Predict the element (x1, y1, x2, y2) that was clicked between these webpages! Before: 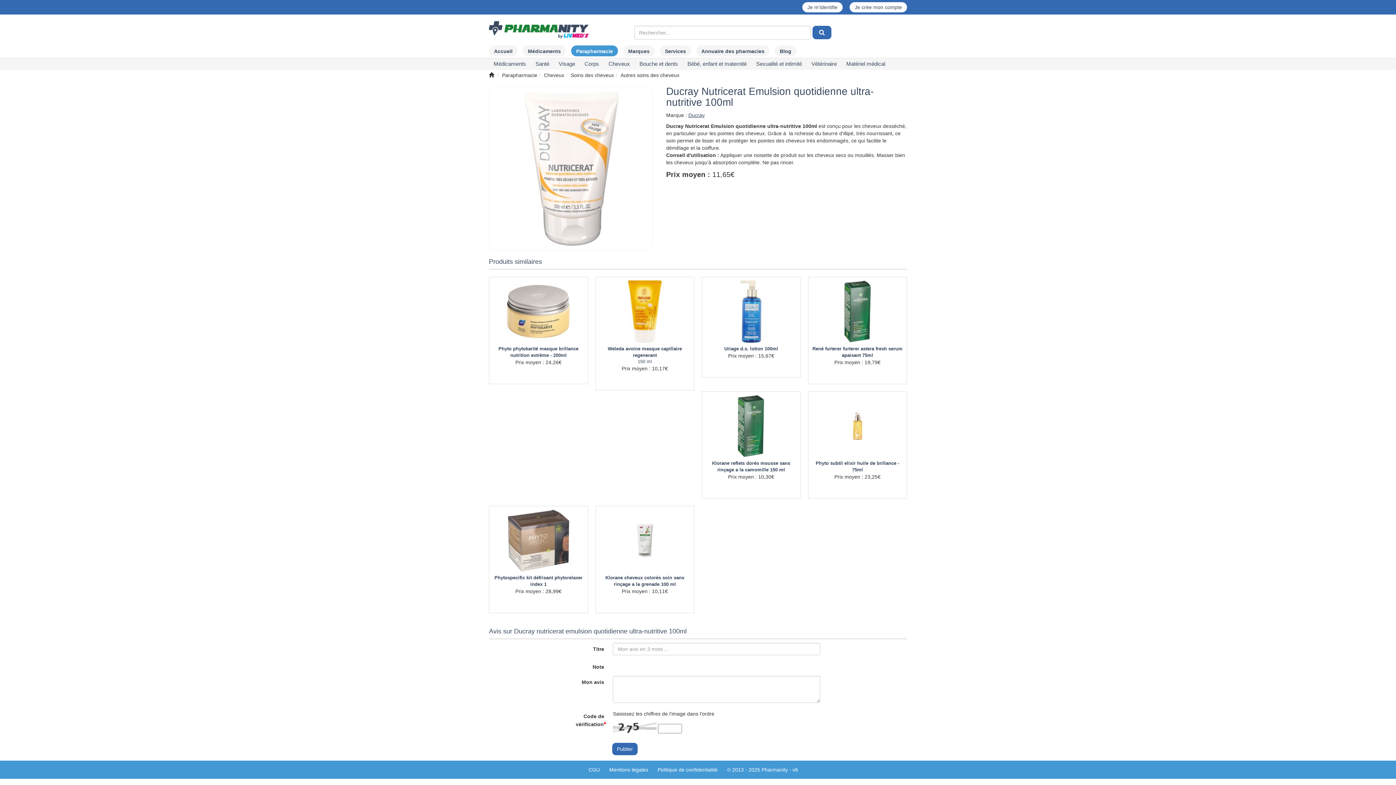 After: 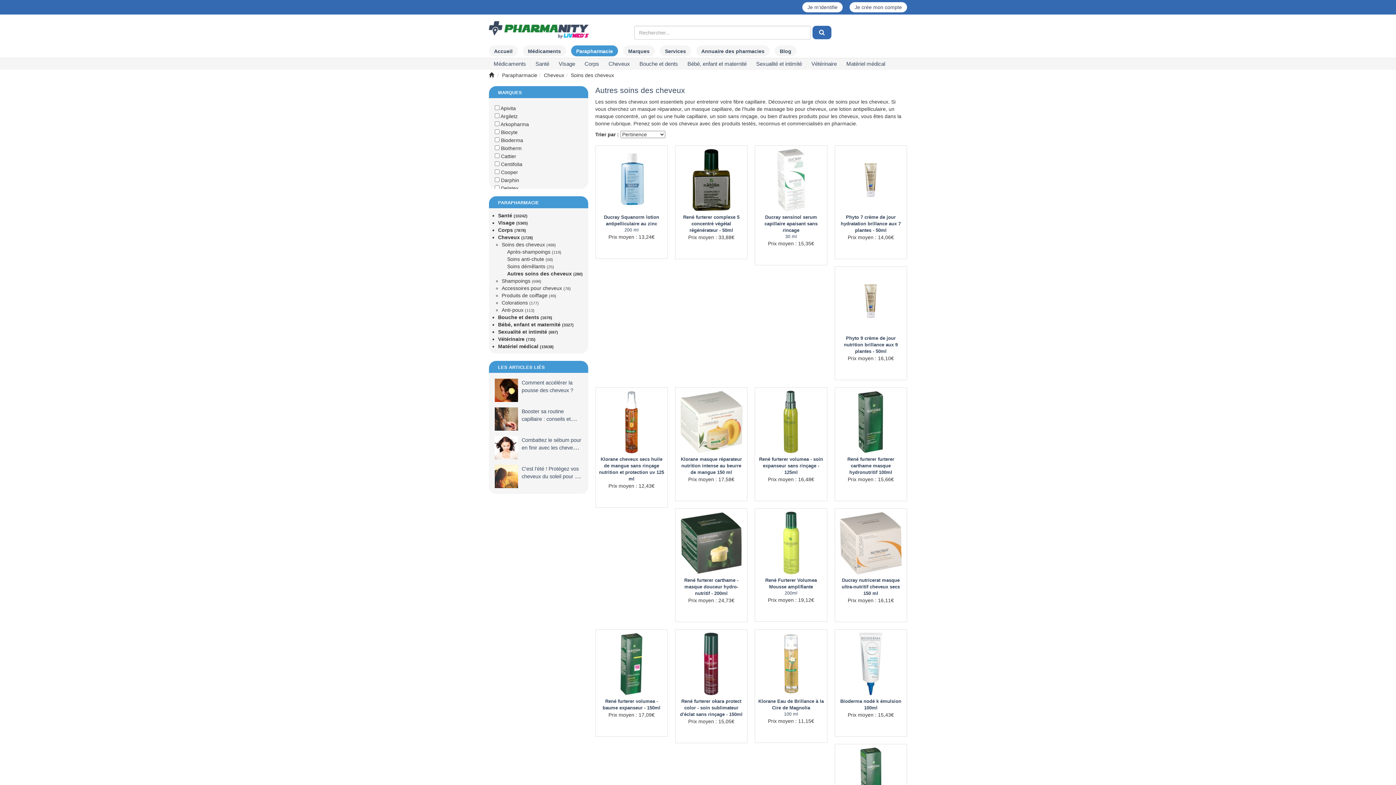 Action: label: Autres soins des cheveux bbox: (620, 72, 679, 78)